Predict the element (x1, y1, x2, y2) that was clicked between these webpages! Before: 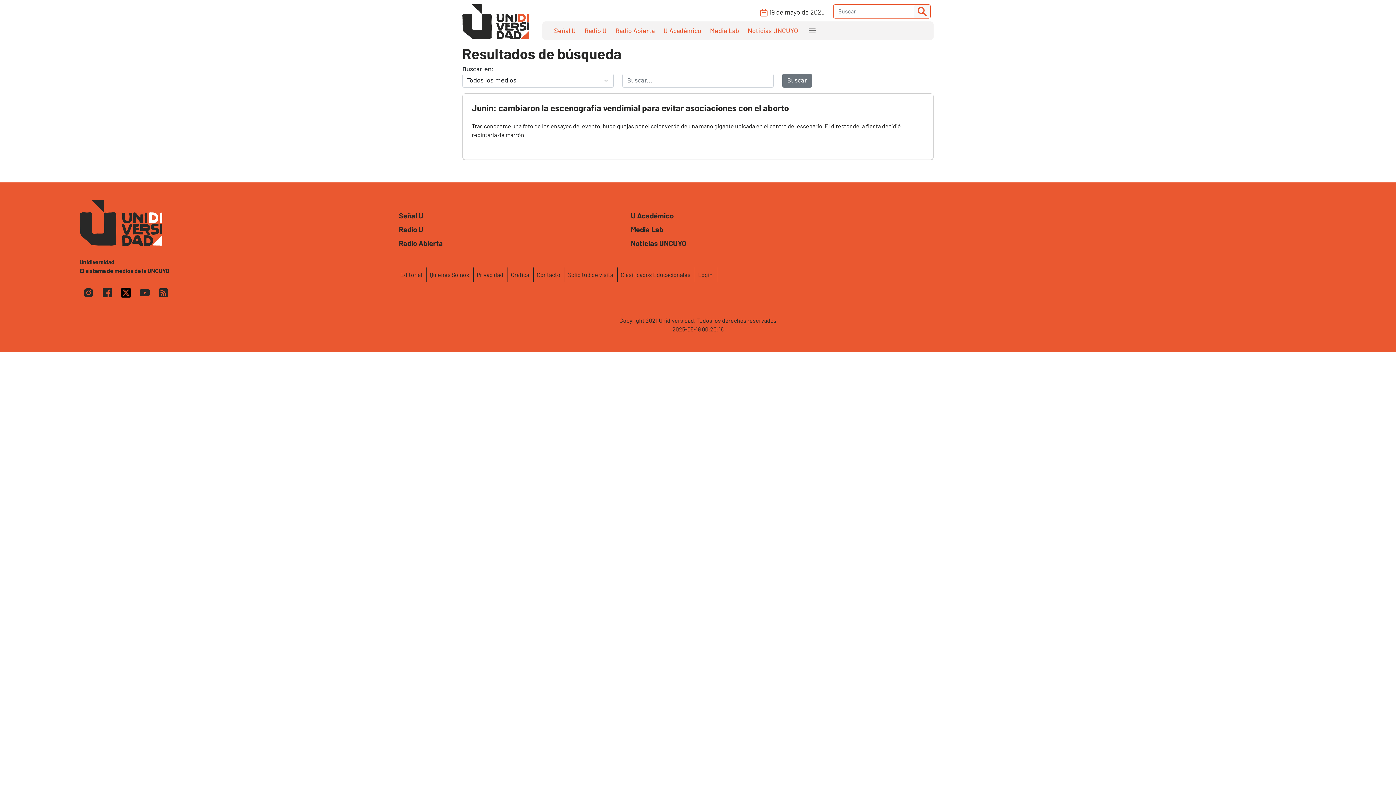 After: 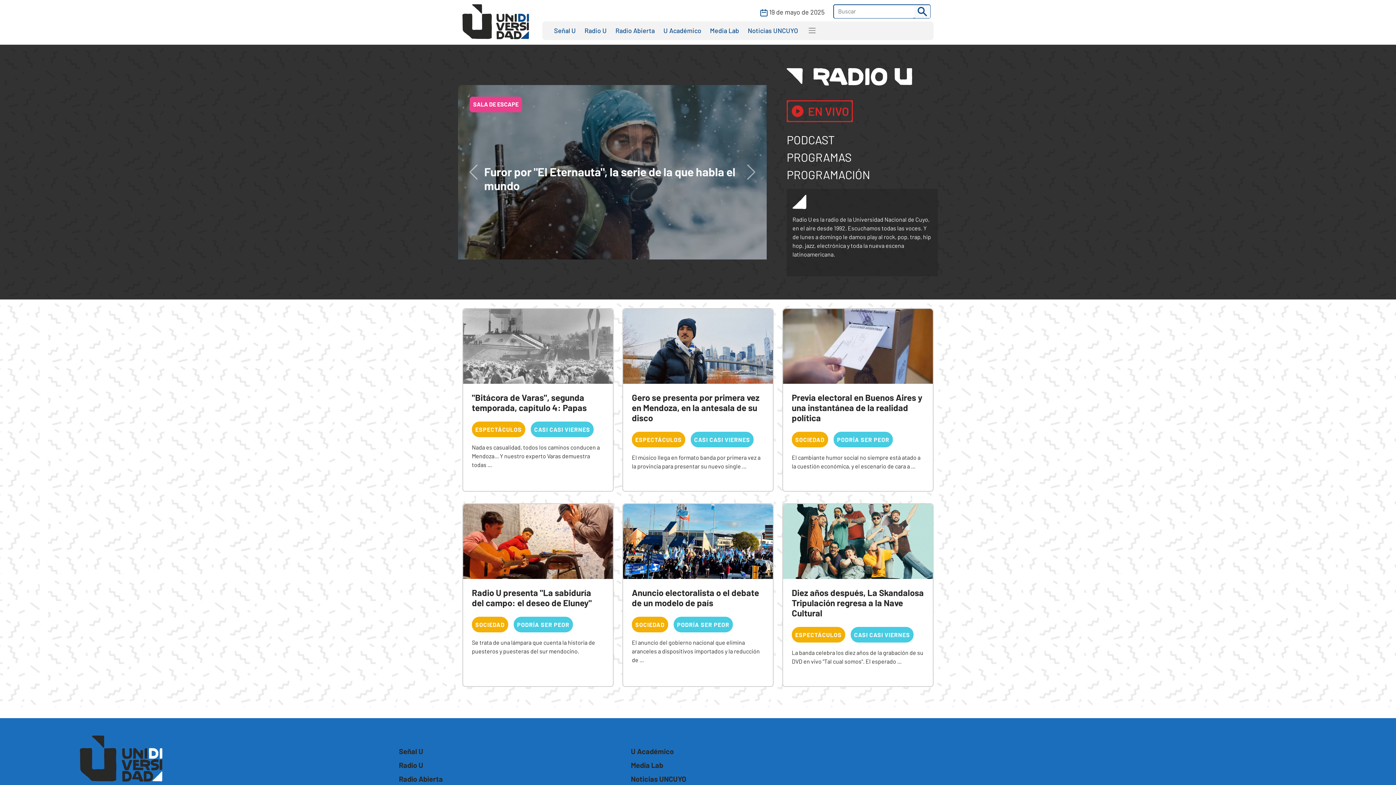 Action: bbox: (580, 25, 611, 35) label: Radio U